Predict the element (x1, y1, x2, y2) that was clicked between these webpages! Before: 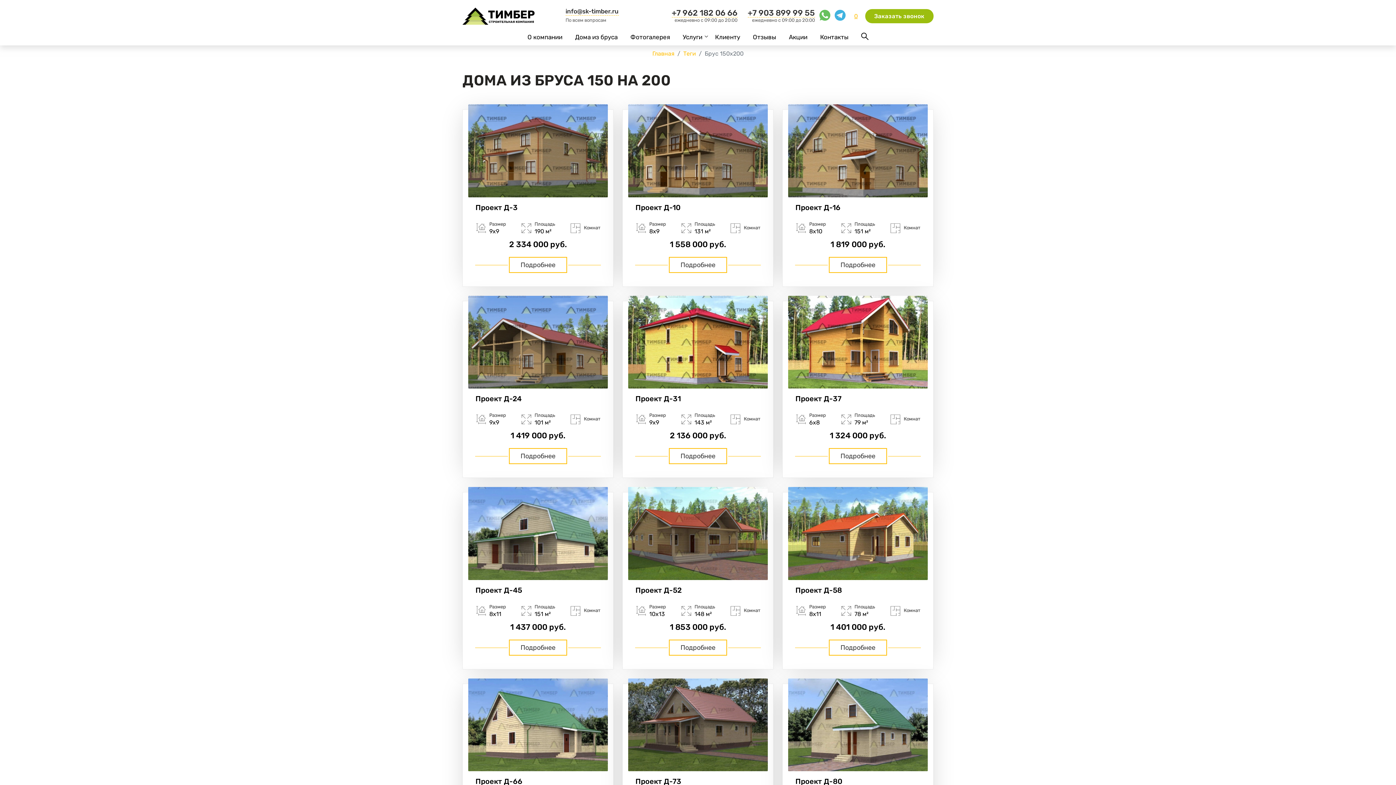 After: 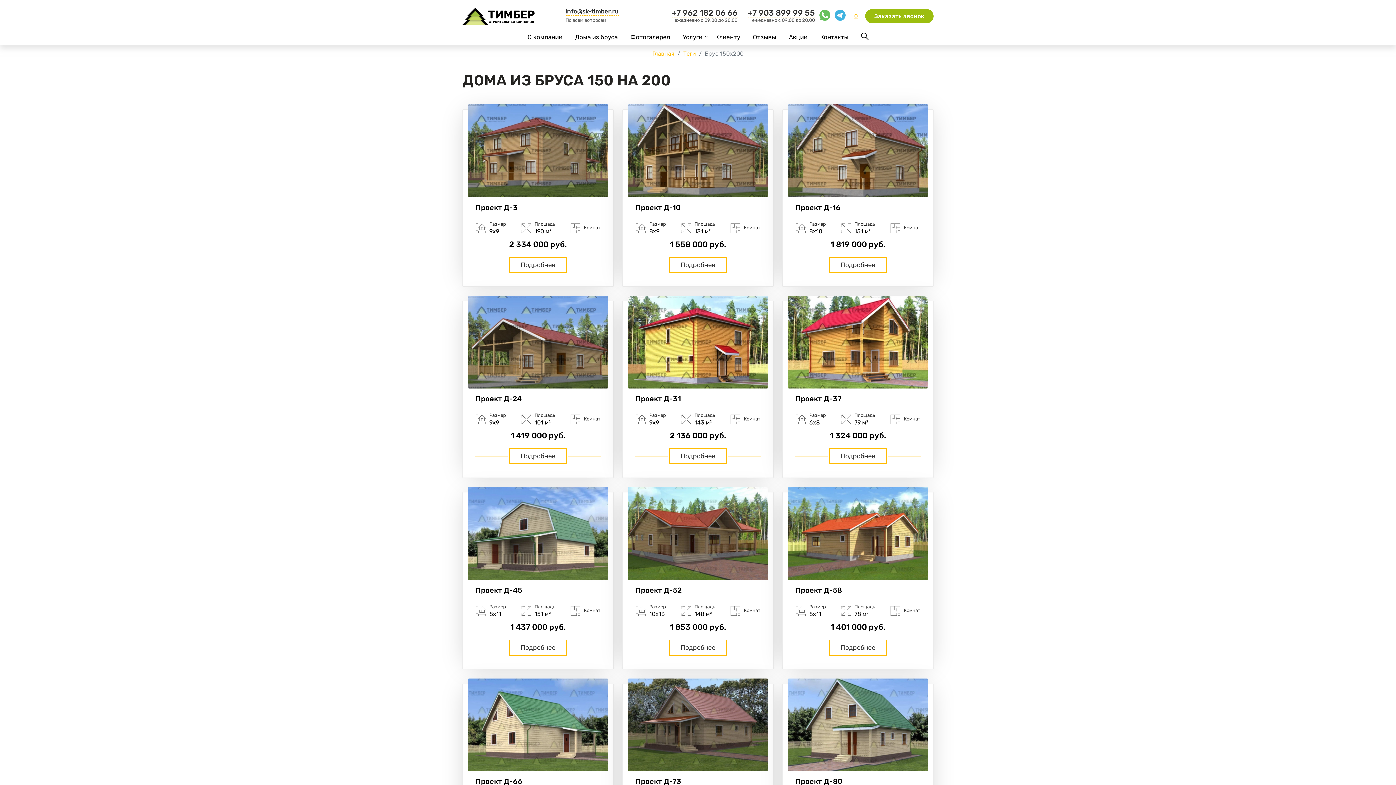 Action: bbox: (565, 7, 618, 15) label: info@sk-timber.ru